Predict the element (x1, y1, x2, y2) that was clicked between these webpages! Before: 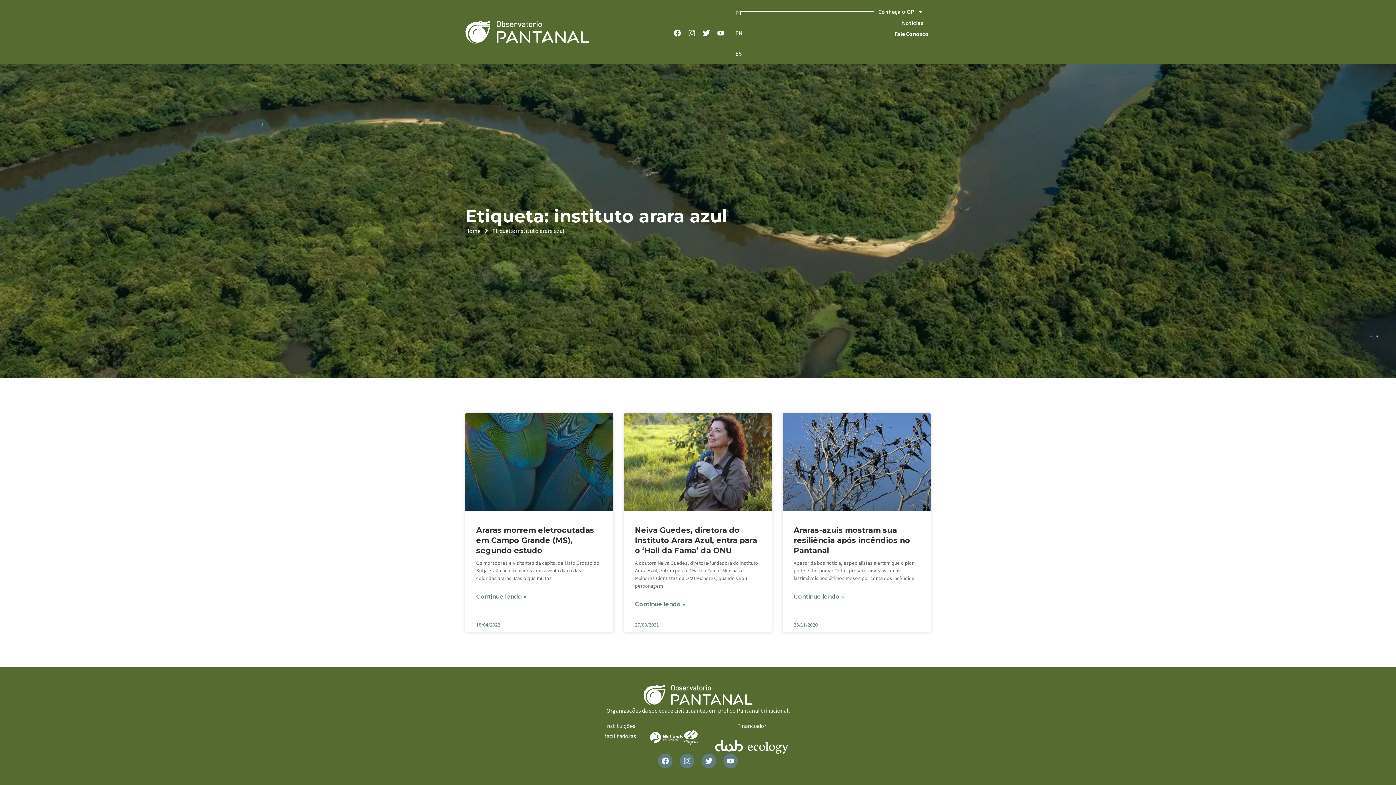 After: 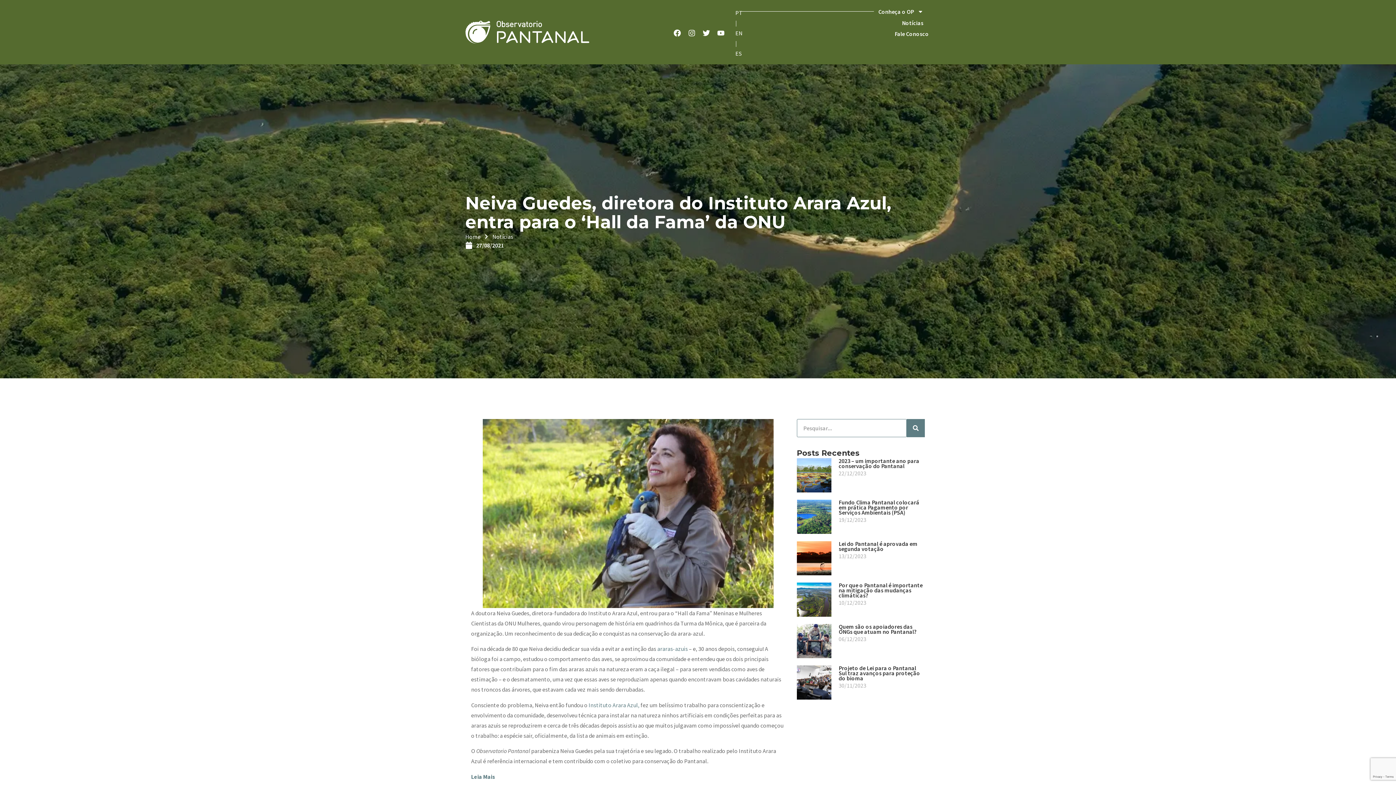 Action: bbox: (624, 413, 772, 511)